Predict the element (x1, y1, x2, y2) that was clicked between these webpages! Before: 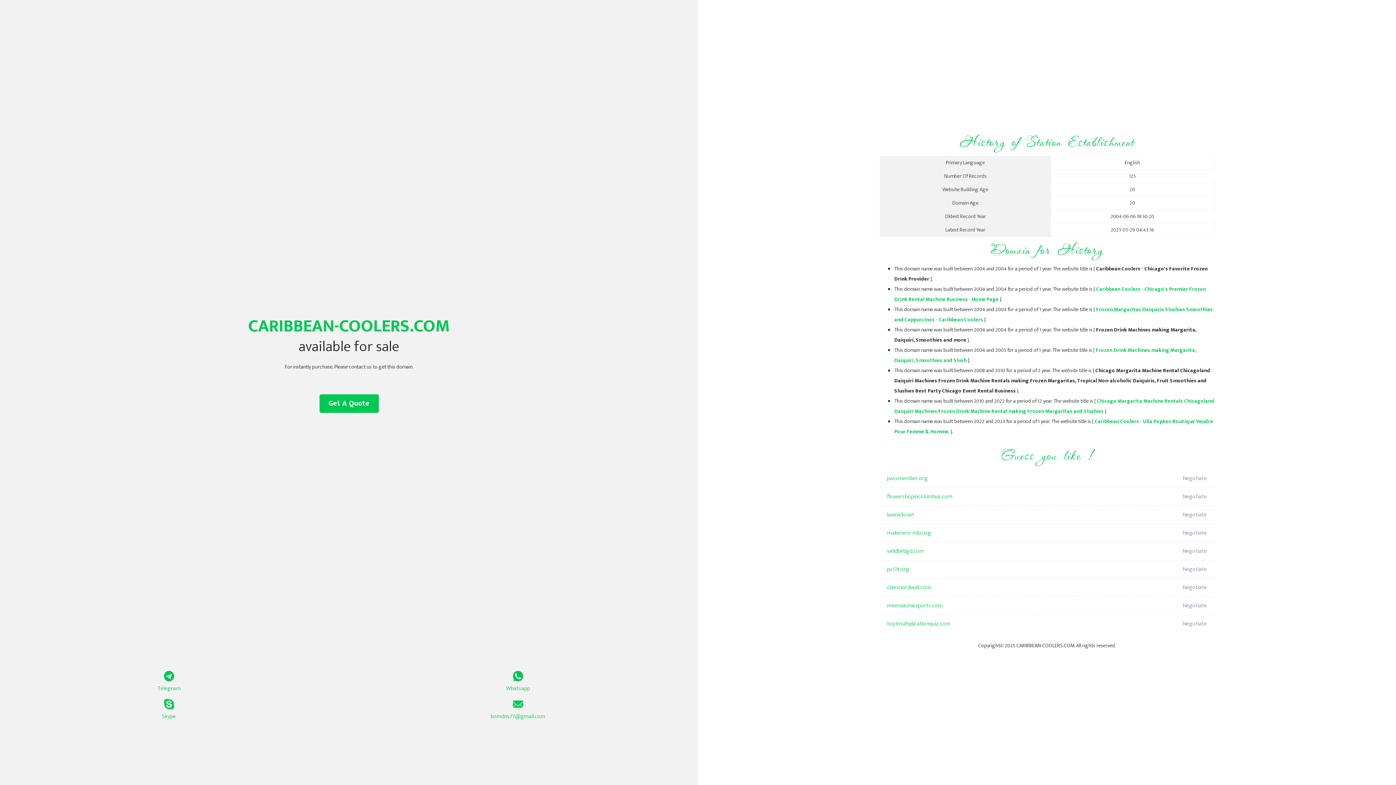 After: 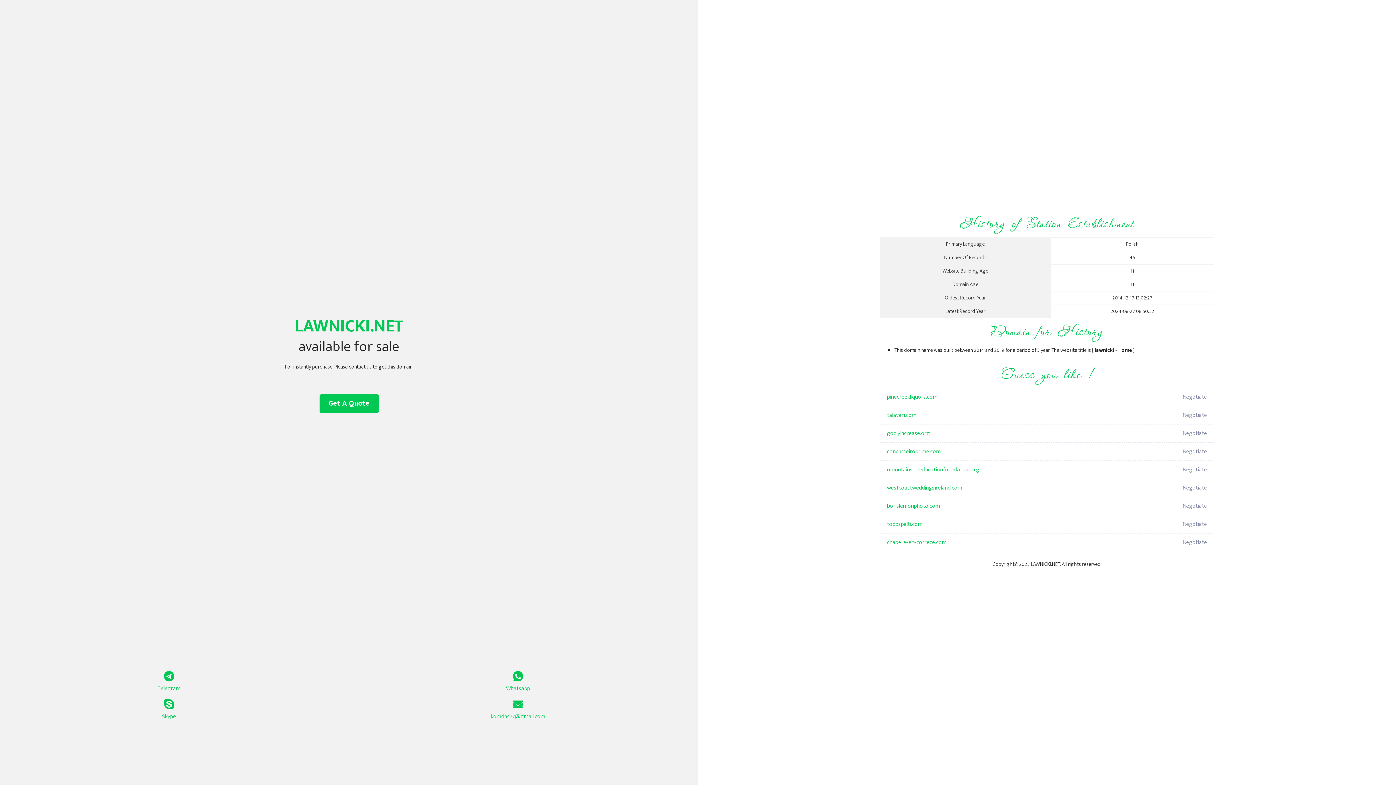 Action: label: lawnicki.net bbox: (887, 506, 1098, 524)